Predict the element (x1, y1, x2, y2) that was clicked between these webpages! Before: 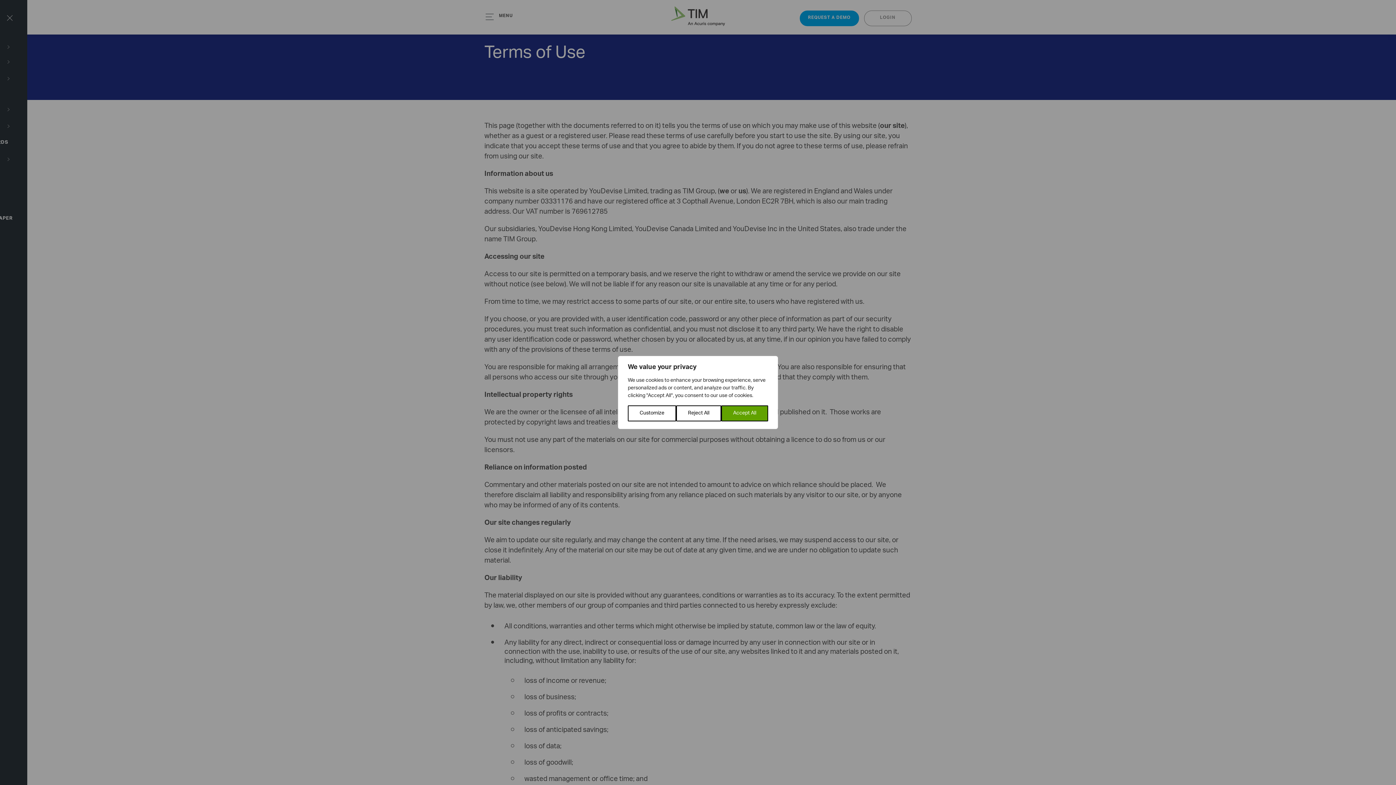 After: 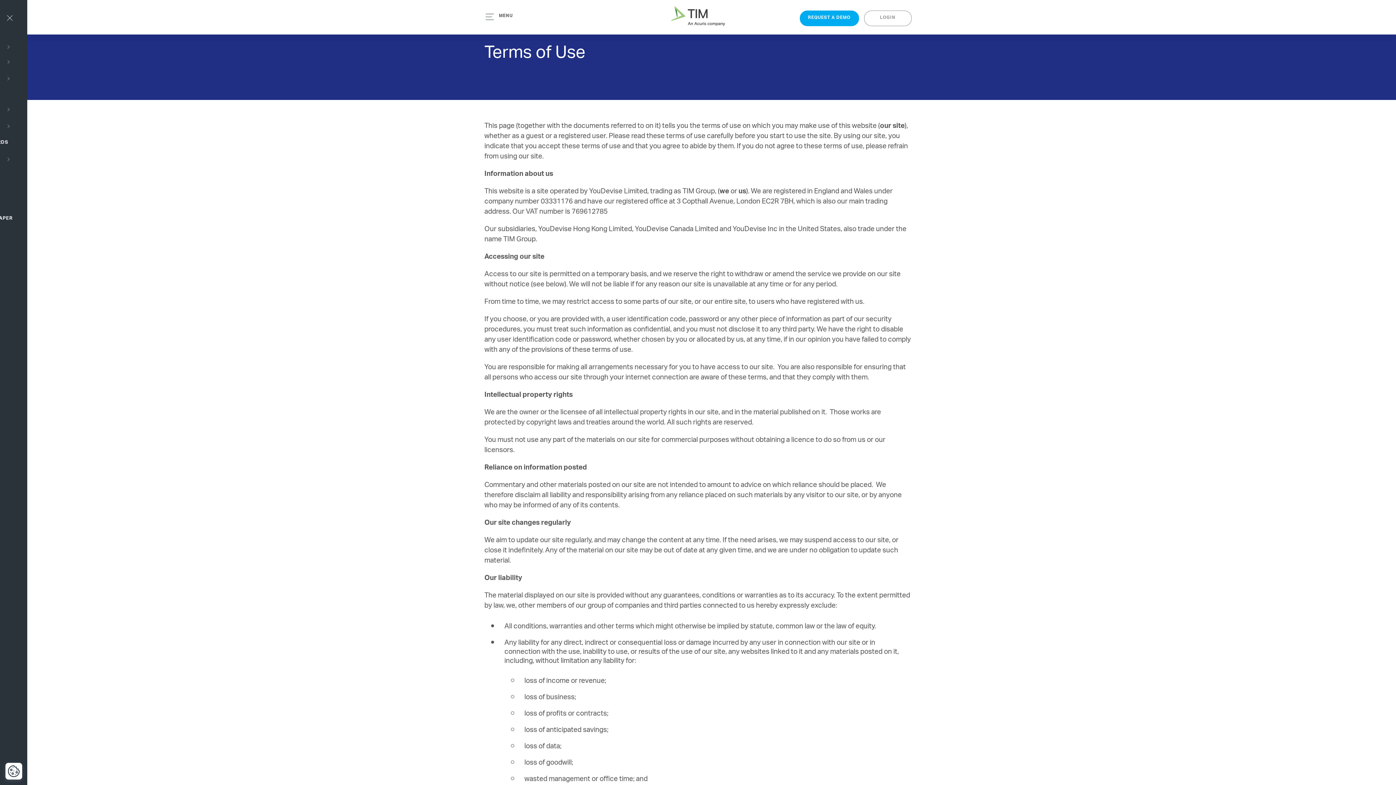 Action: bbox: (676, 405, 721, 421) label: Reject All